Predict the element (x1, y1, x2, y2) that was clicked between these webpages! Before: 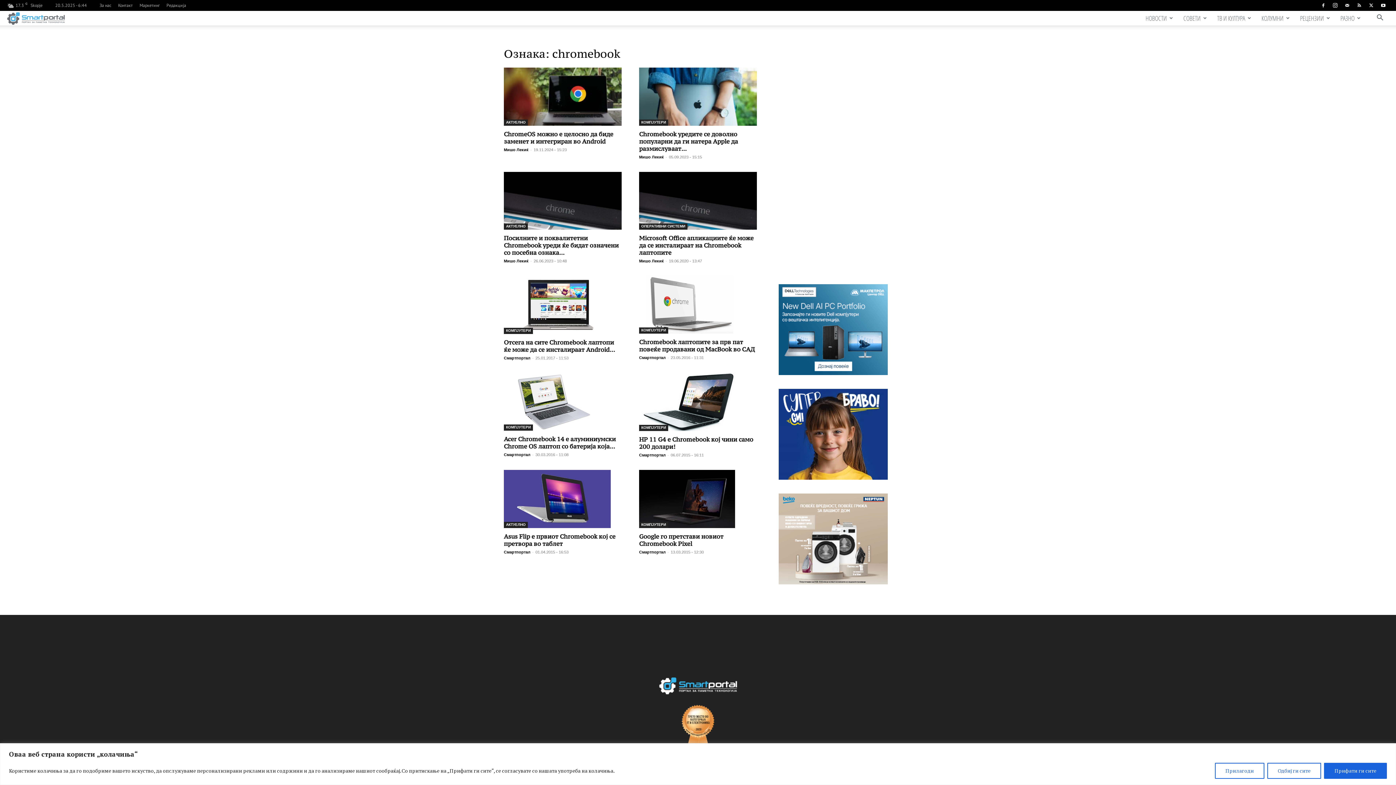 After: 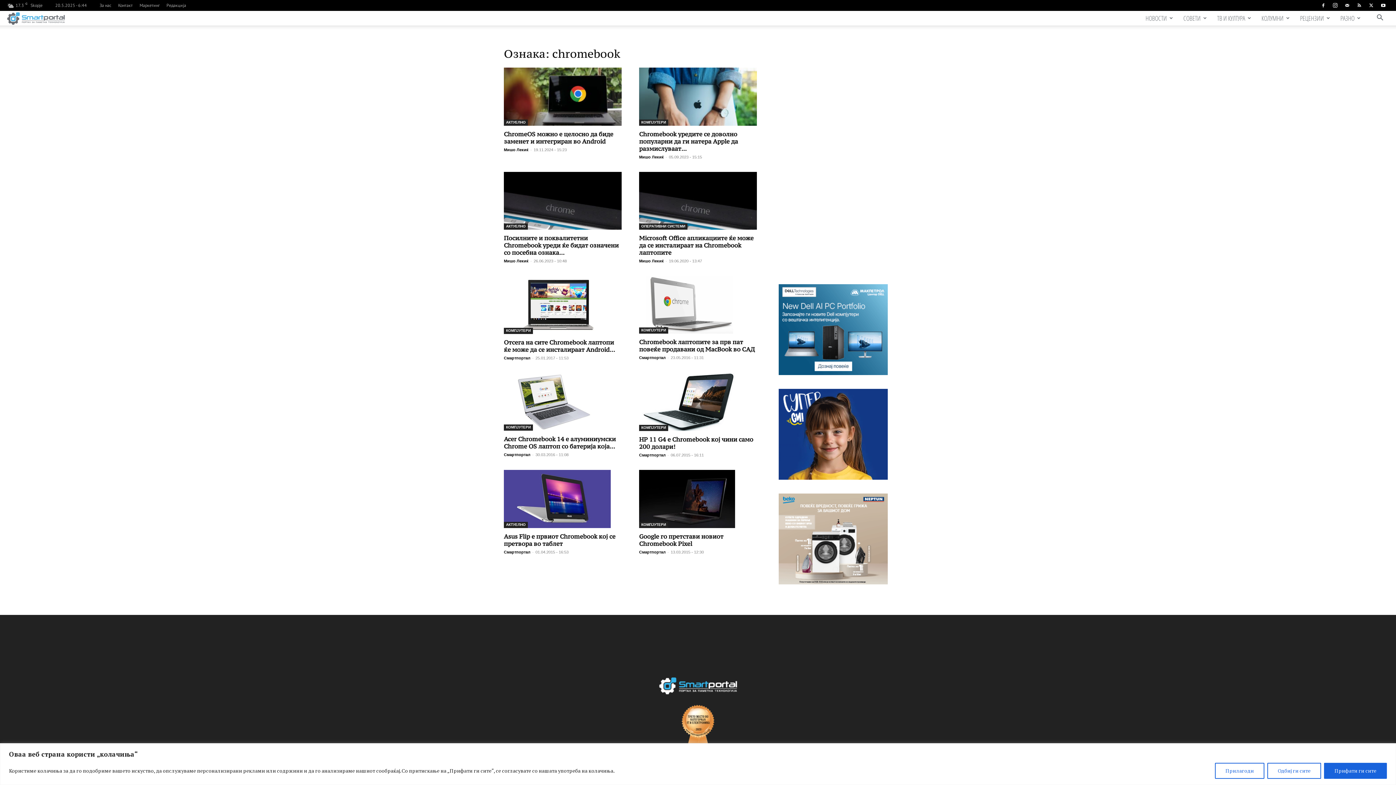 Action: bbox: (1354, 0, 1365, 10)